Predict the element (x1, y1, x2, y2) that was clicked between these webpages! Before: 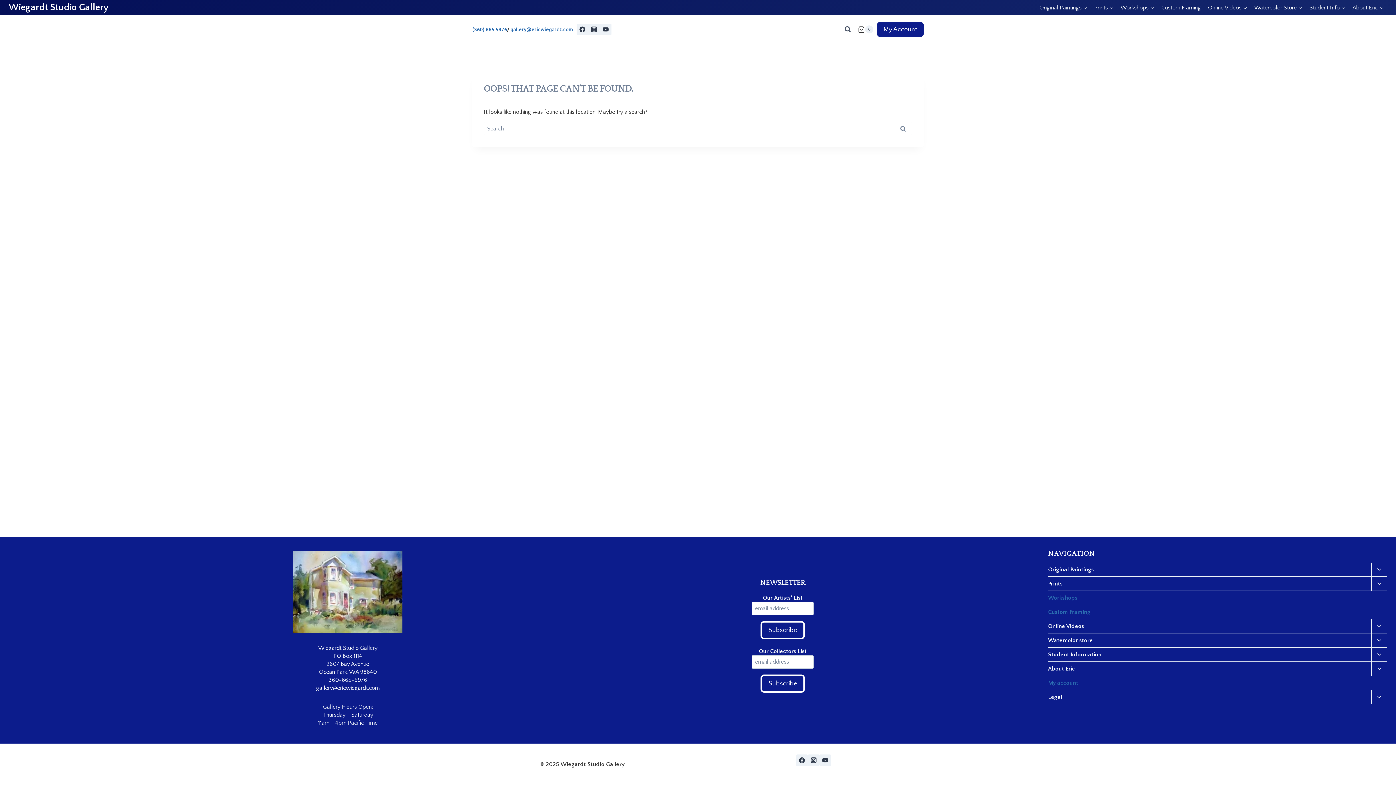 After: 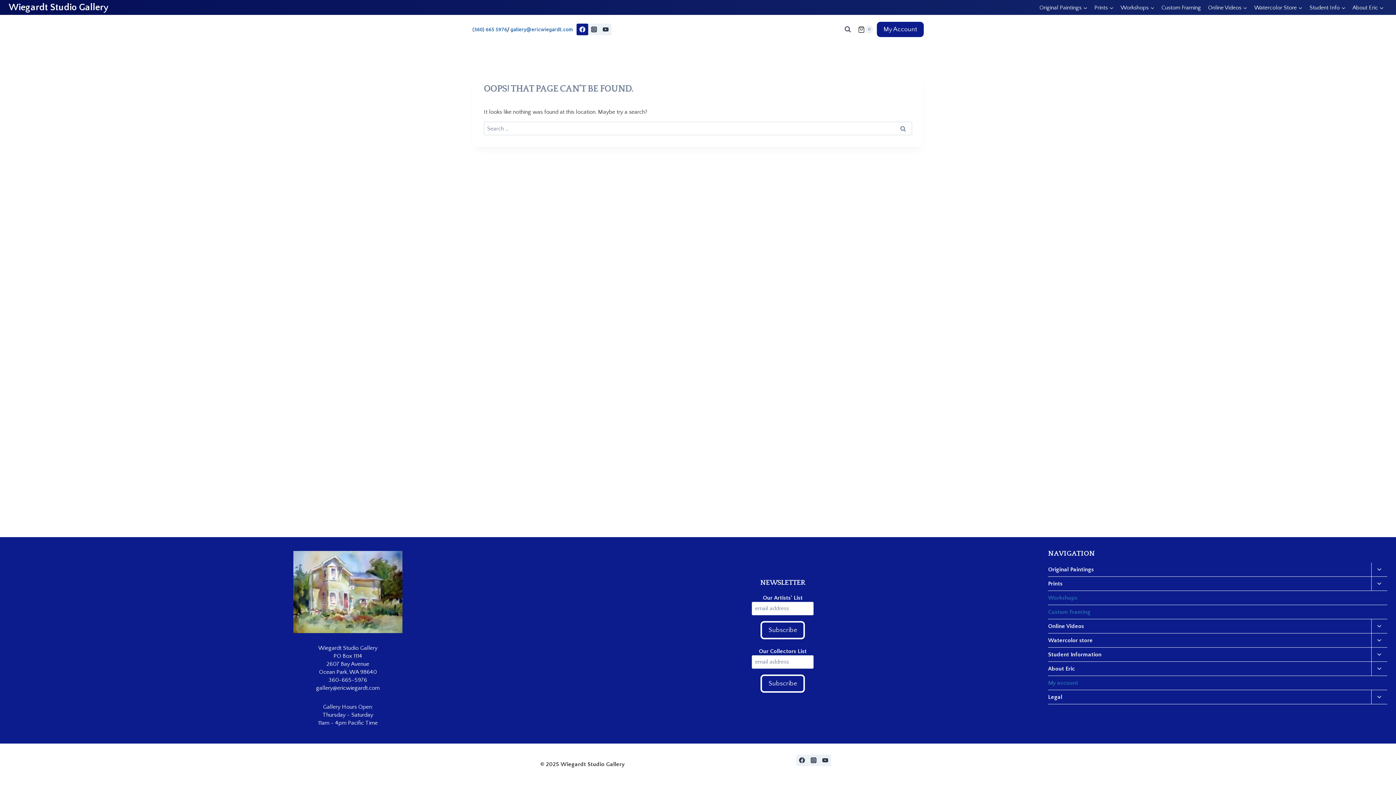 Action: label: Facebook bbox: (576, 23, 588, 35)